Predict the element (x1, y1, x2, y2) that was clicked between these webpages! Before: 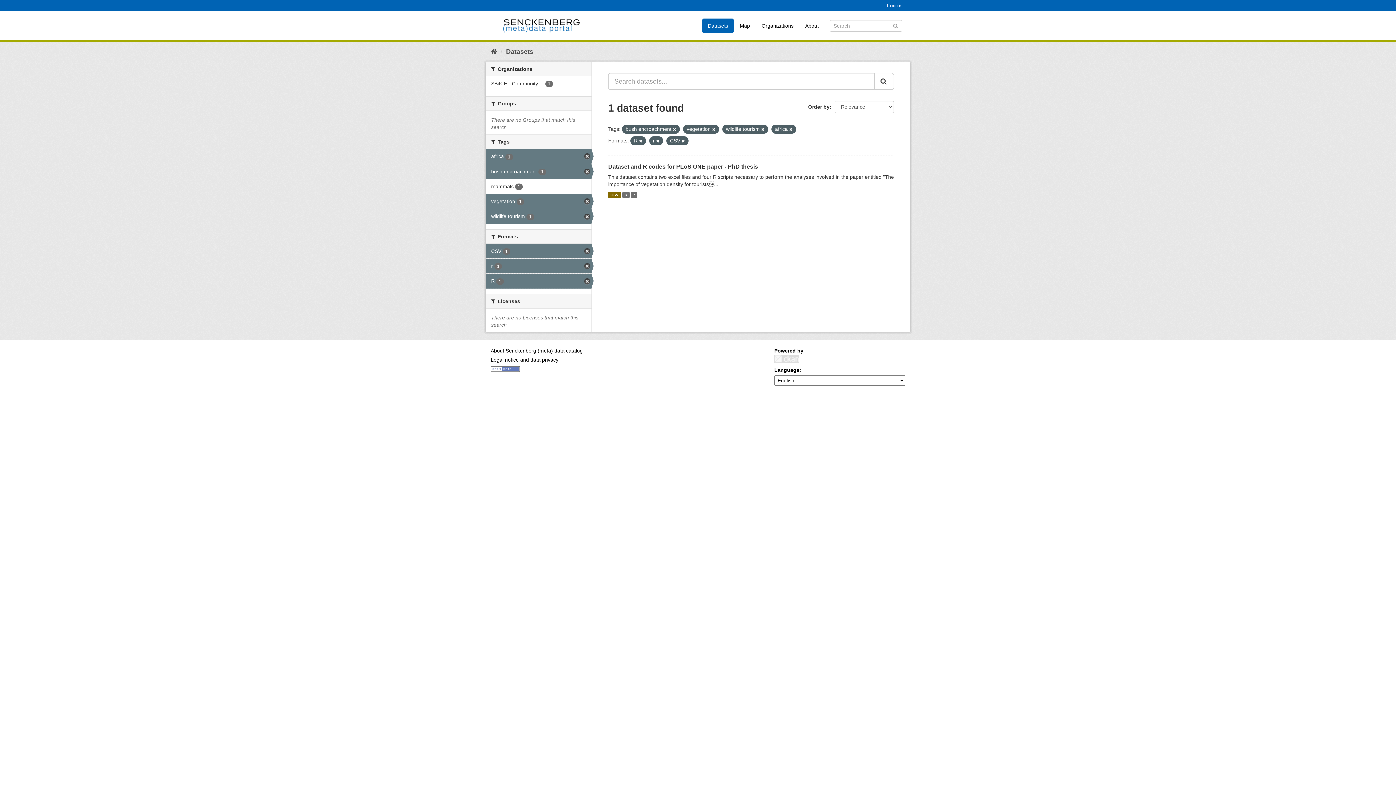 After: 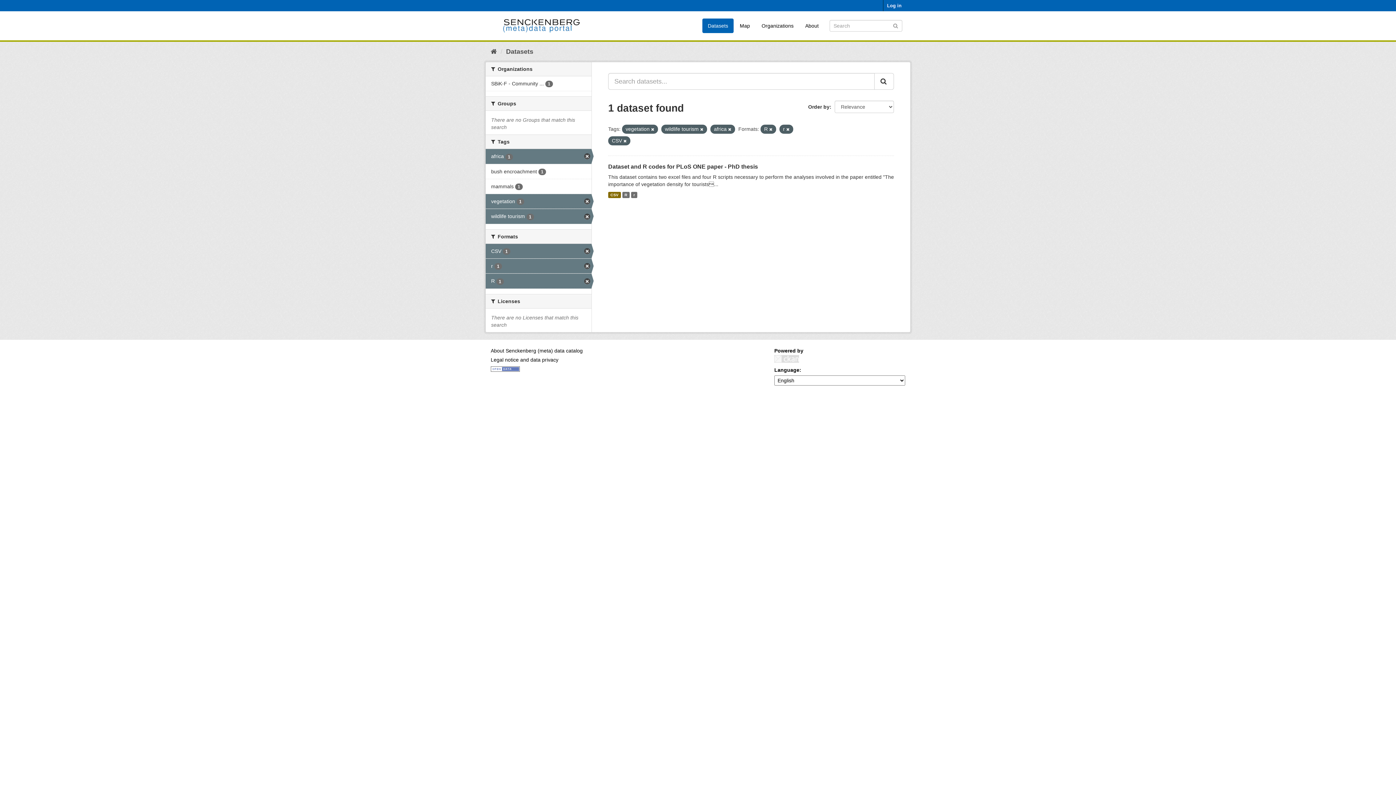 Action: bbox: (673, 127, 676, 131)